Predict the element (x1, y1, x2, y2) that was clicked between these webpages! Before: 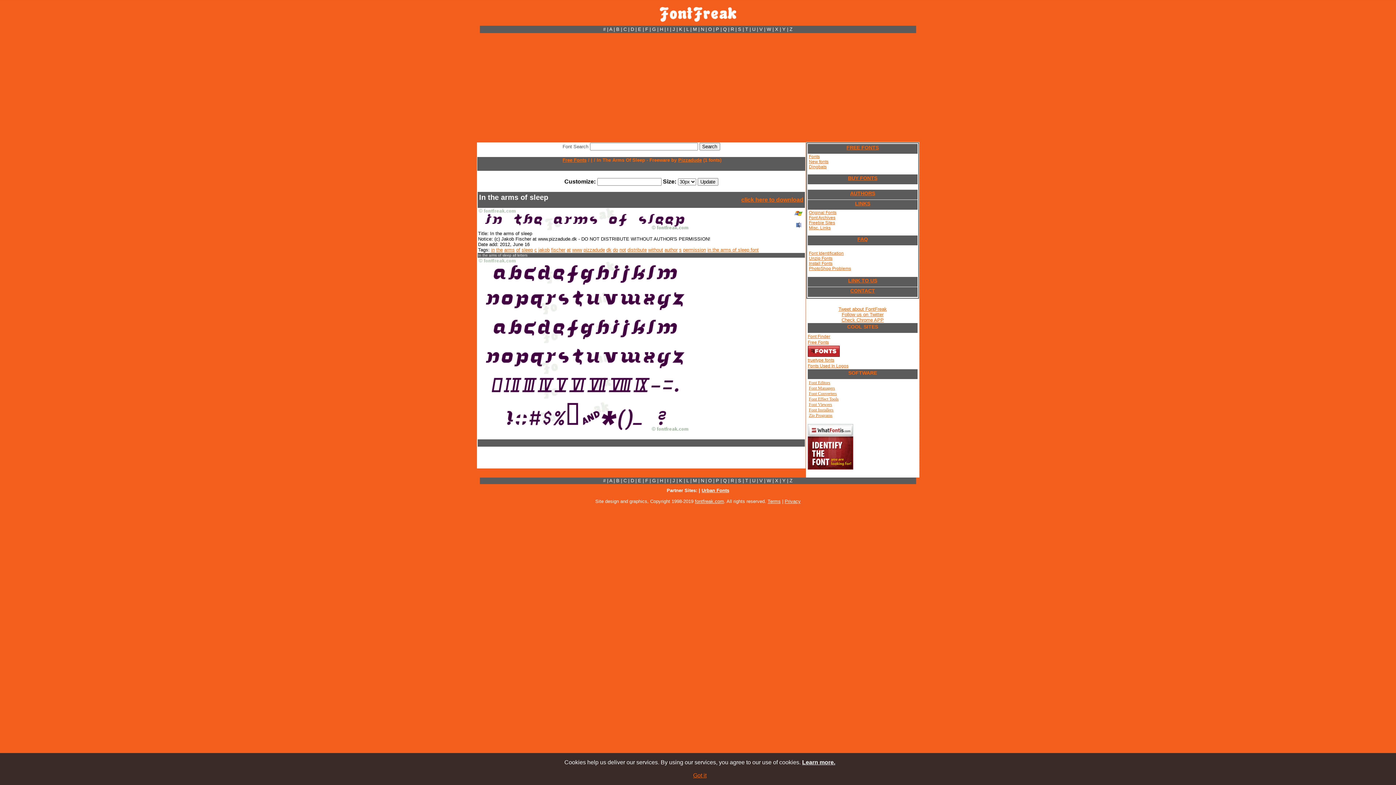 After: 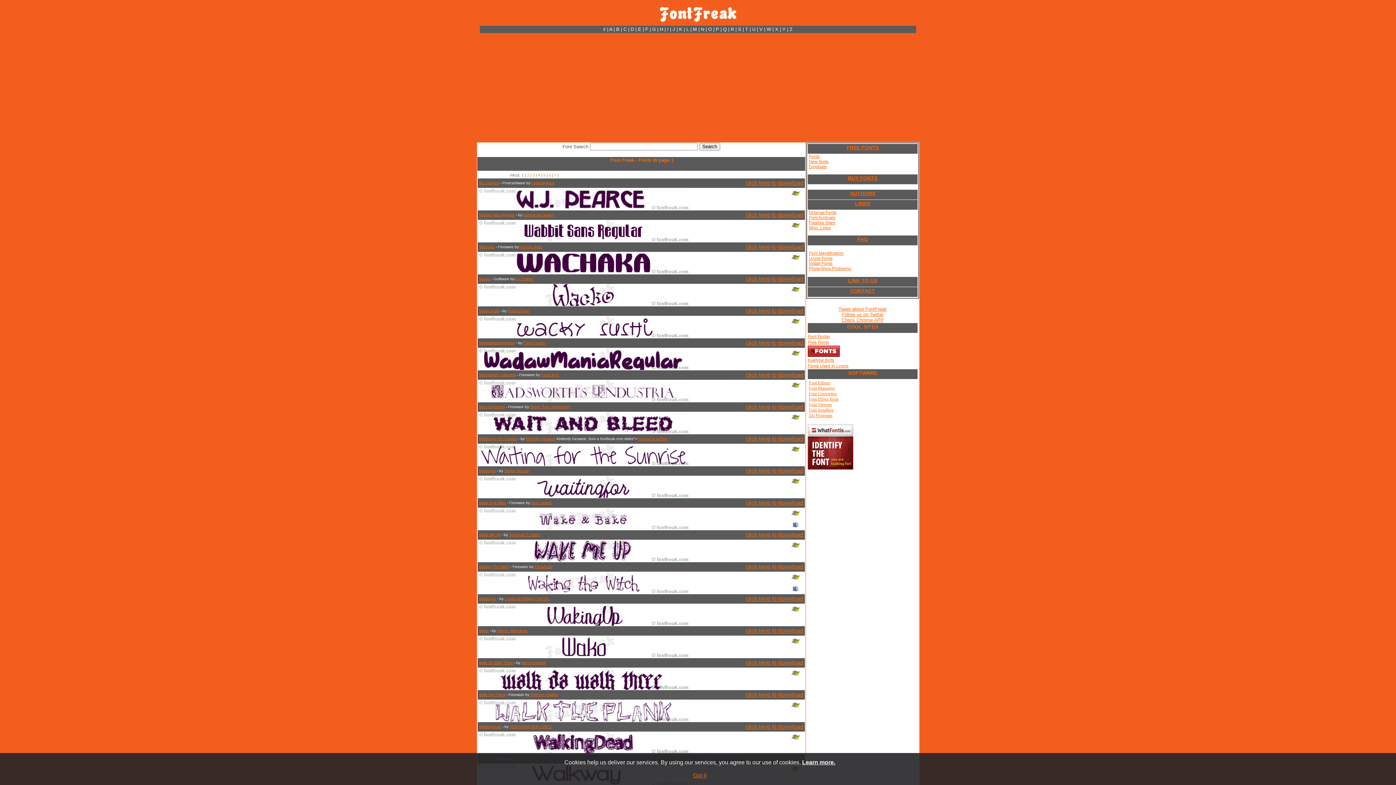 Action: label: W bbox: (766, 26, 771, 32)